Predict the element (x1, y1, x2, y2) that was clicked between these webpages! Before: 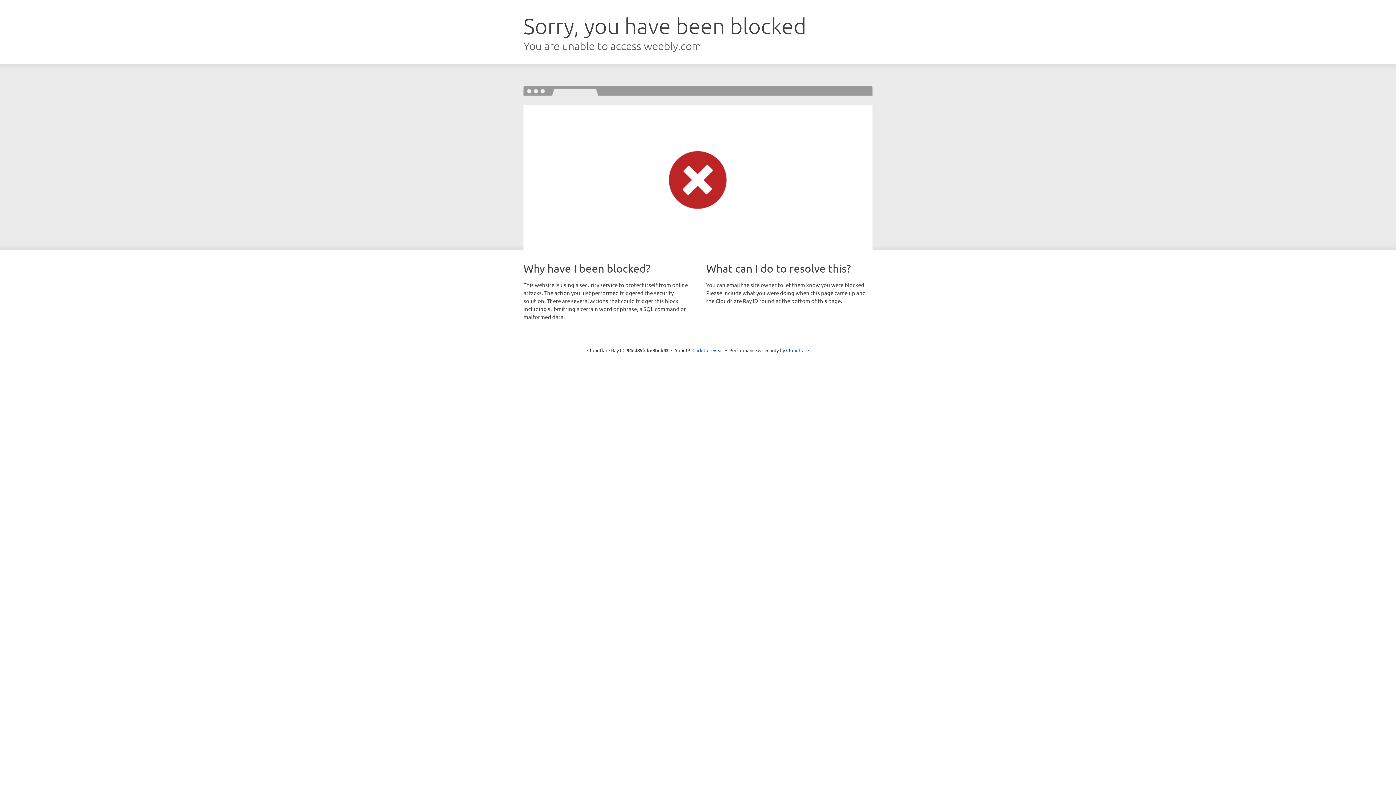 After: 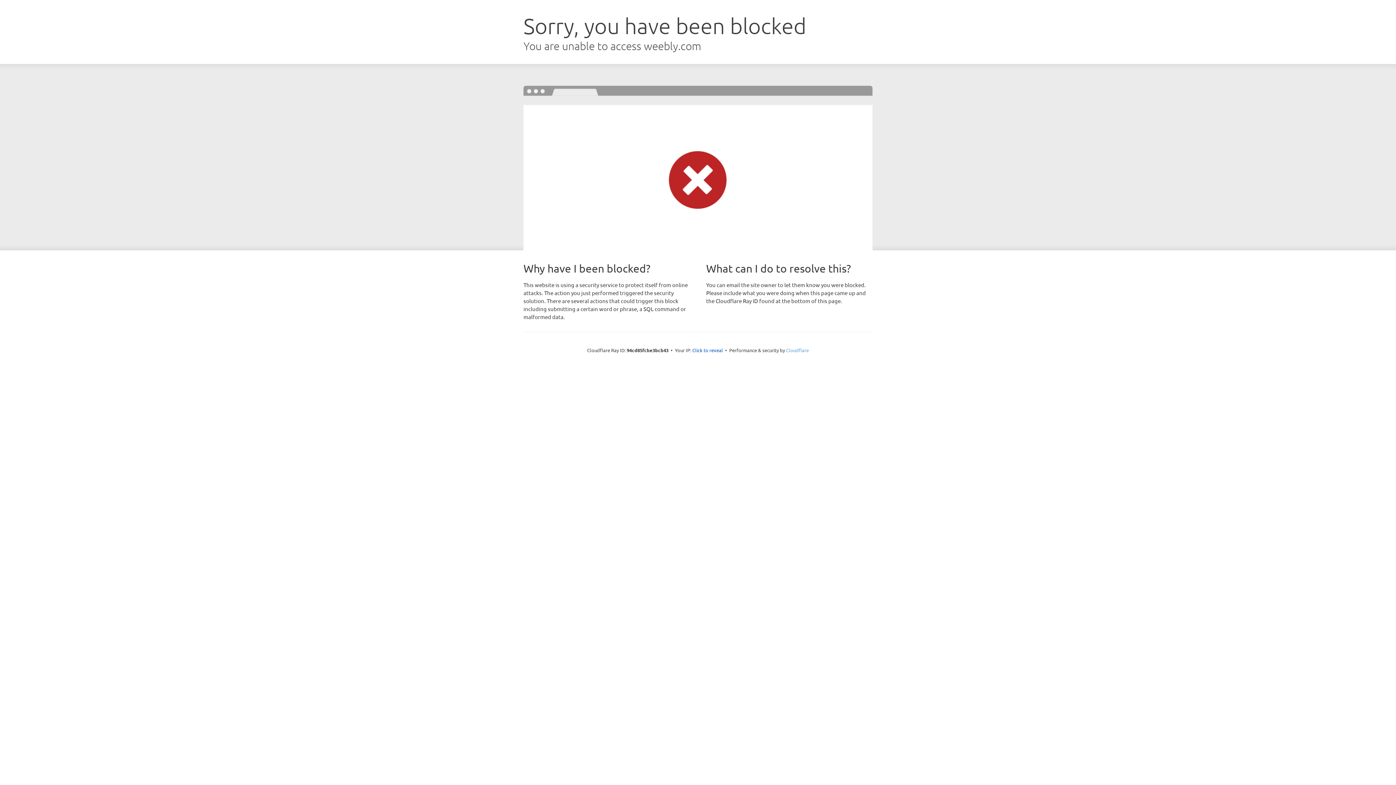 Action: bbox: (786, 347, 809, 353) label: Cloudflare